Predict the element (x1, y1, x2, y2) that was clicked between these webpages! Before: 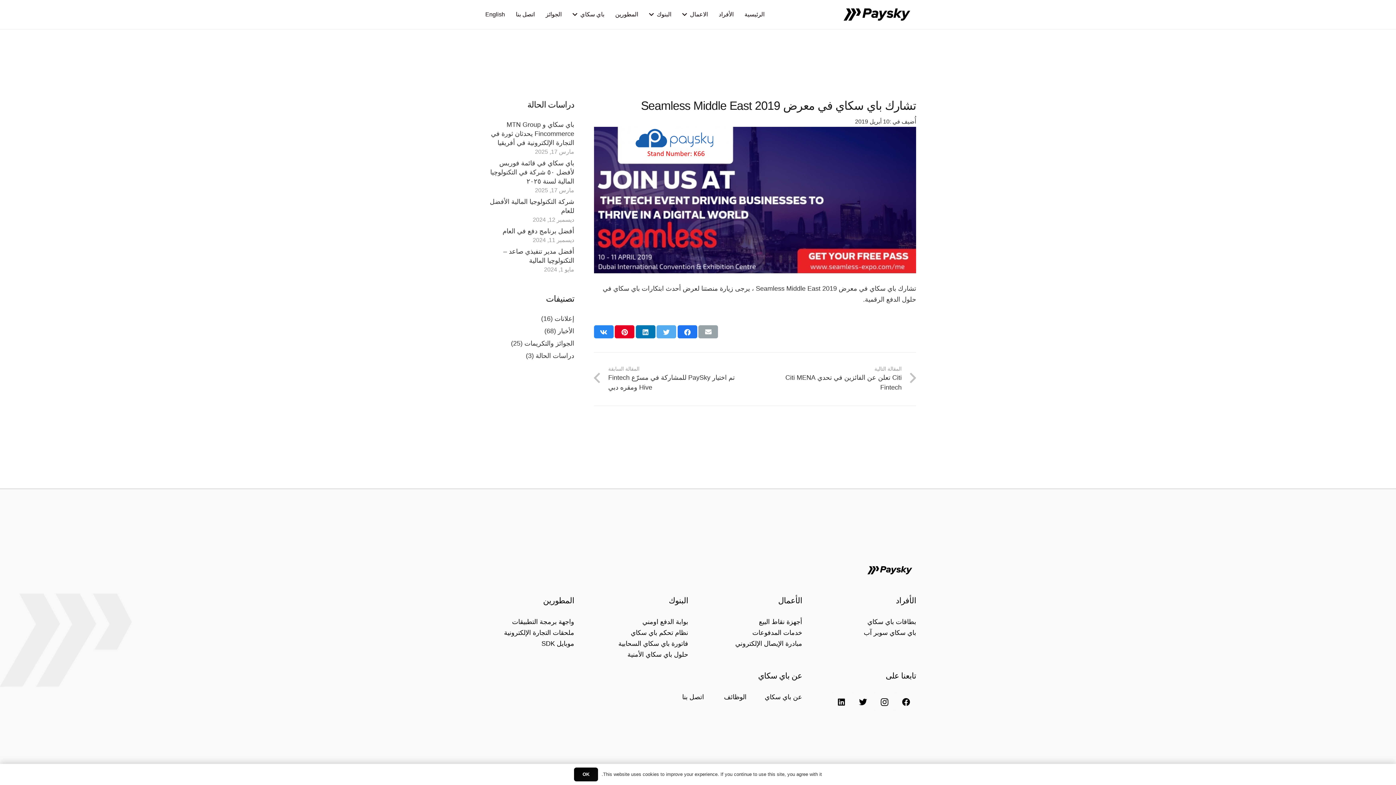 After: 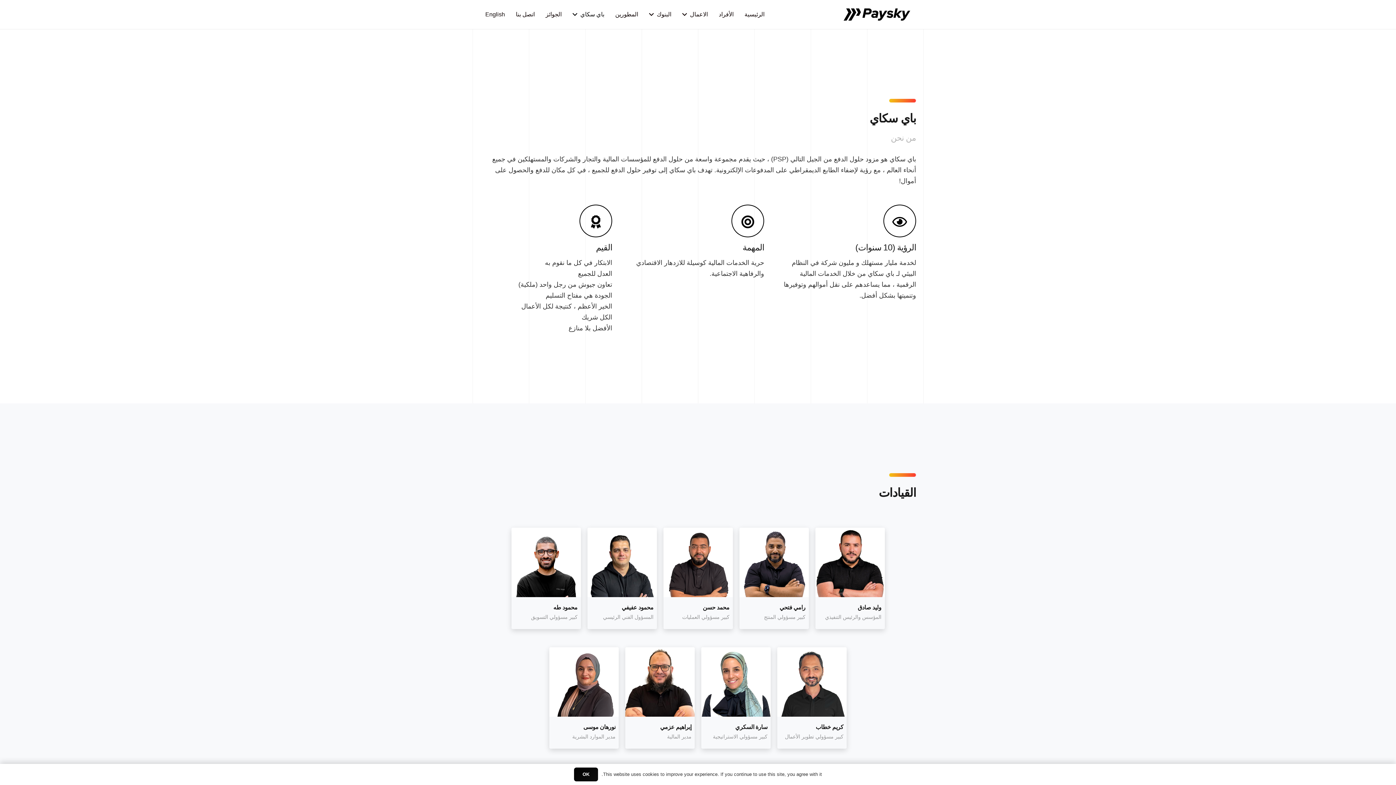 Action: label: عن باي سكاي bbox: (764, 693, 802, 700)